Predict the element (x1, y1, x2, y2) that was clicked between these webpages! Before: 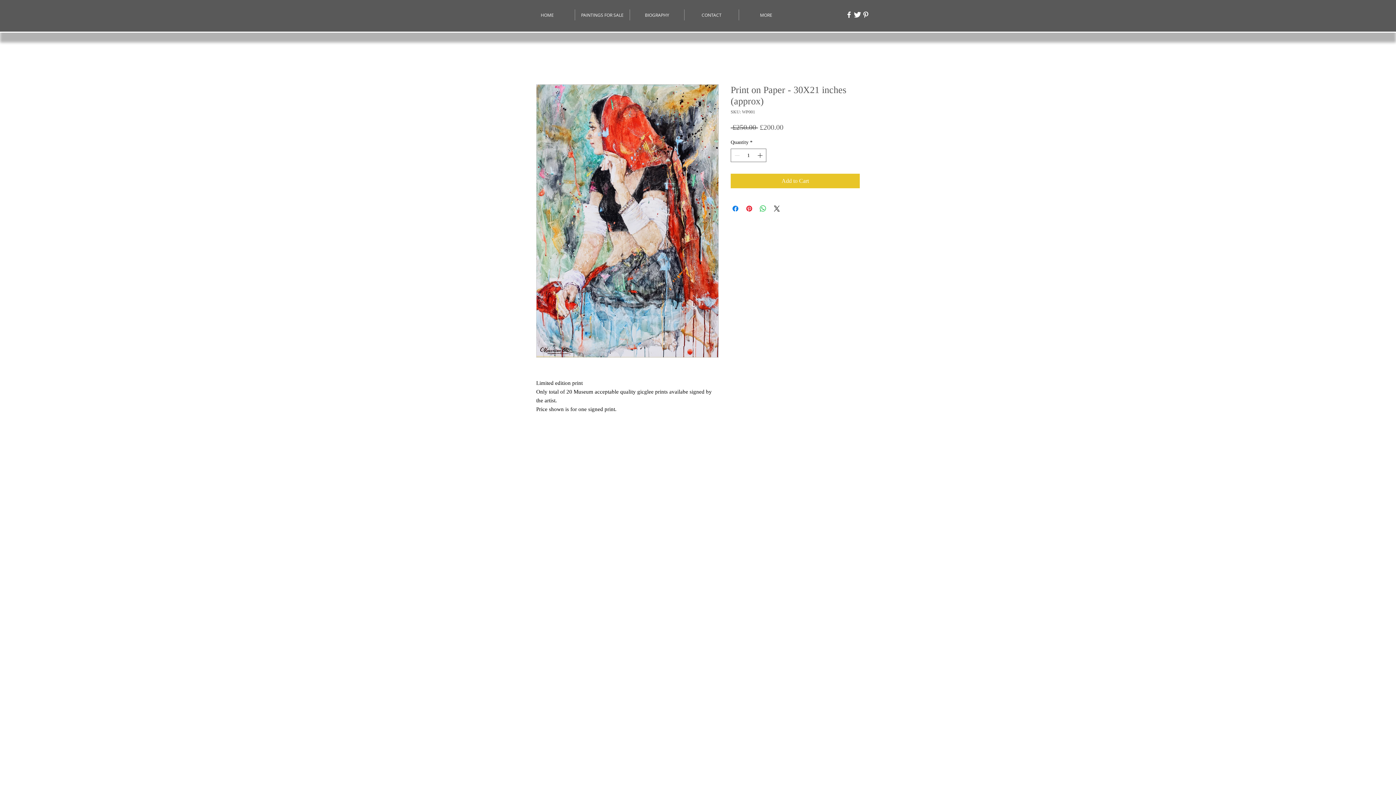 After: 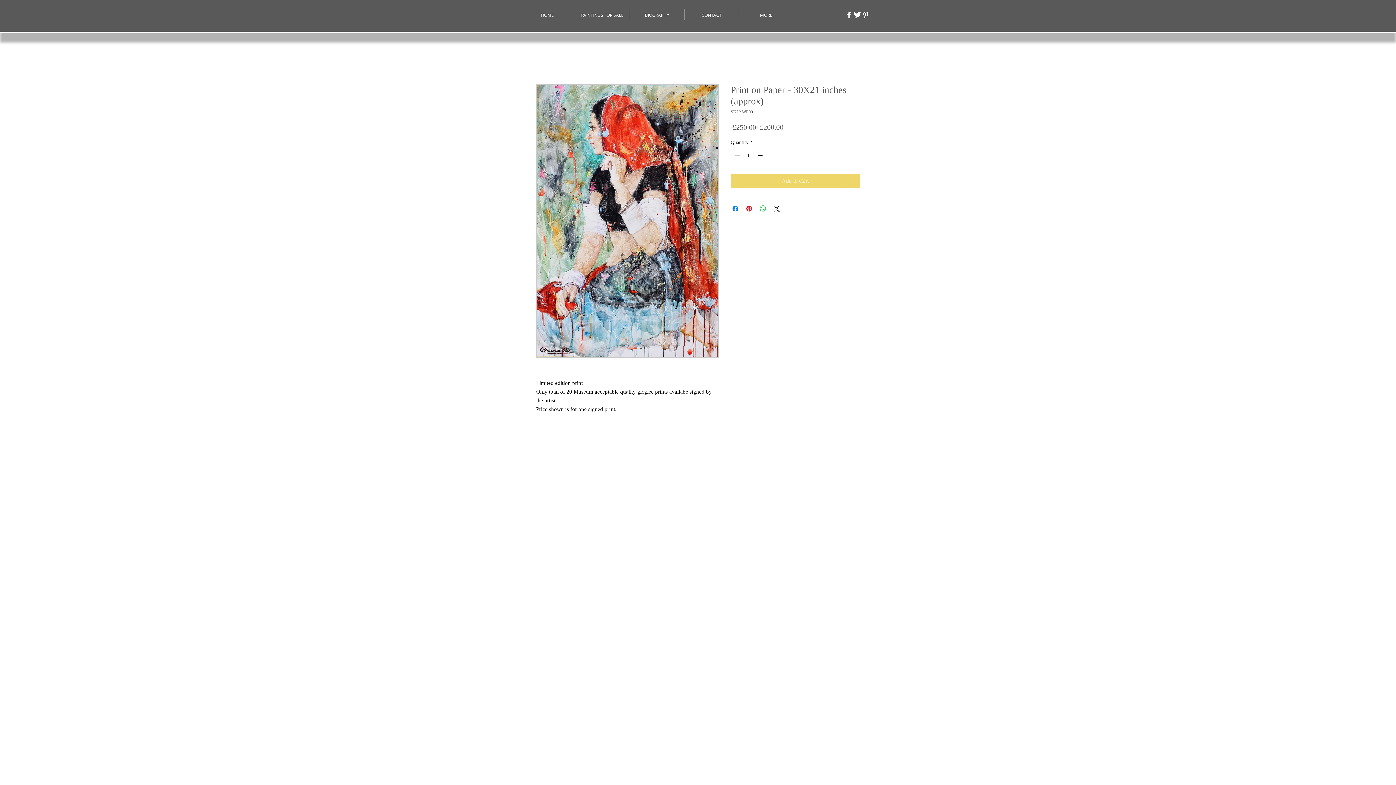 Action: label: Add to Cart bbox: (730, 173, 860, 188)